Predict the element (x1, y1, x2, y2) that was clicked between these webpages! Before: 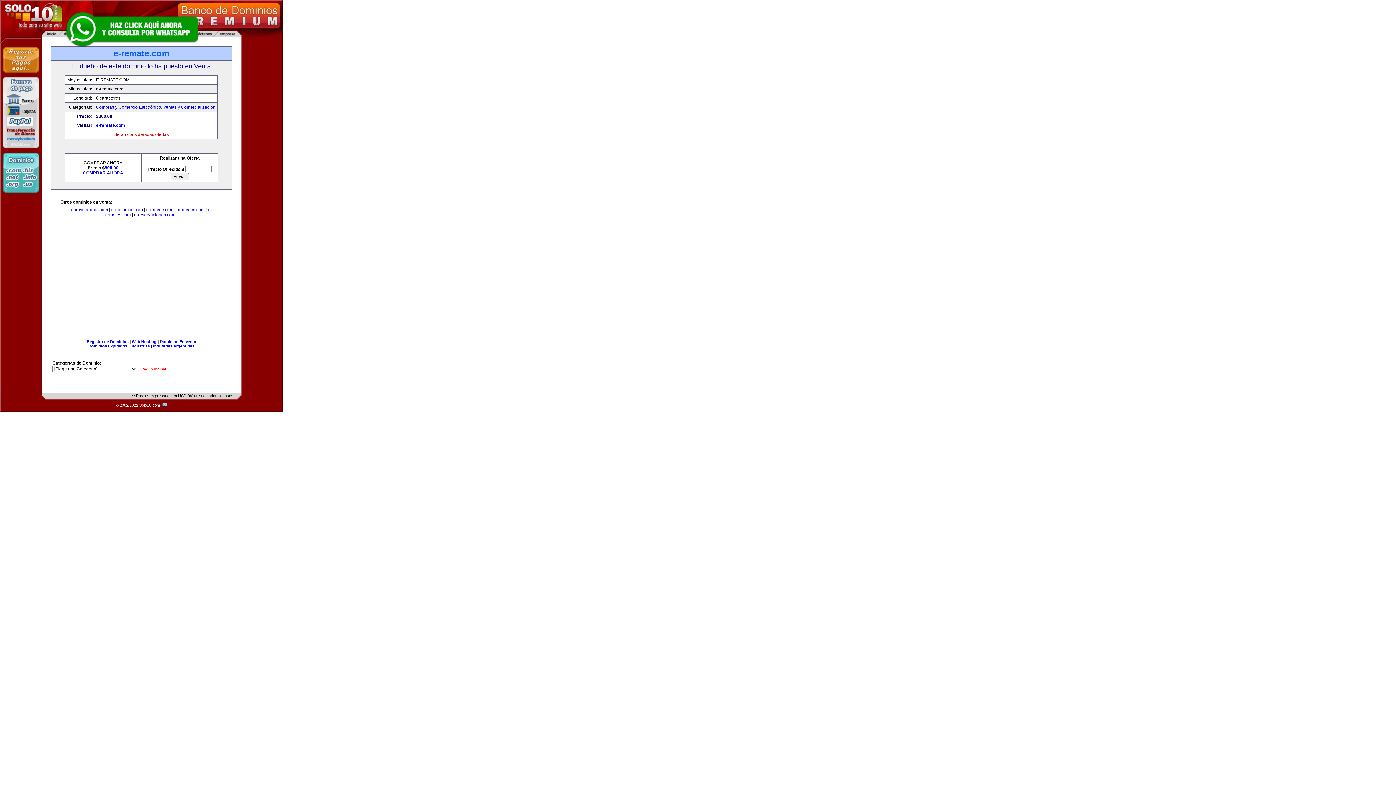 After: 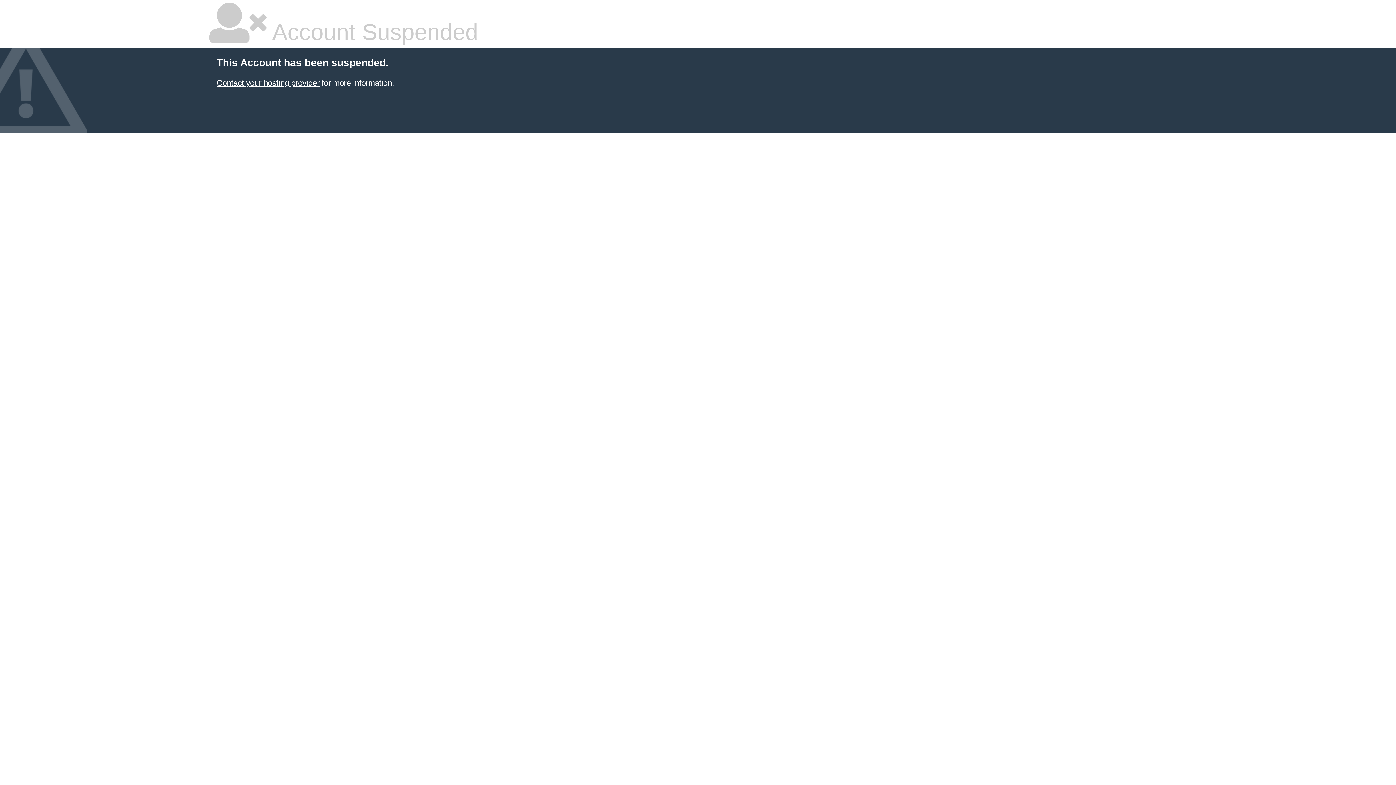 Action: bbox: (153, 344, 194, 348) label: Industrias Argentinas